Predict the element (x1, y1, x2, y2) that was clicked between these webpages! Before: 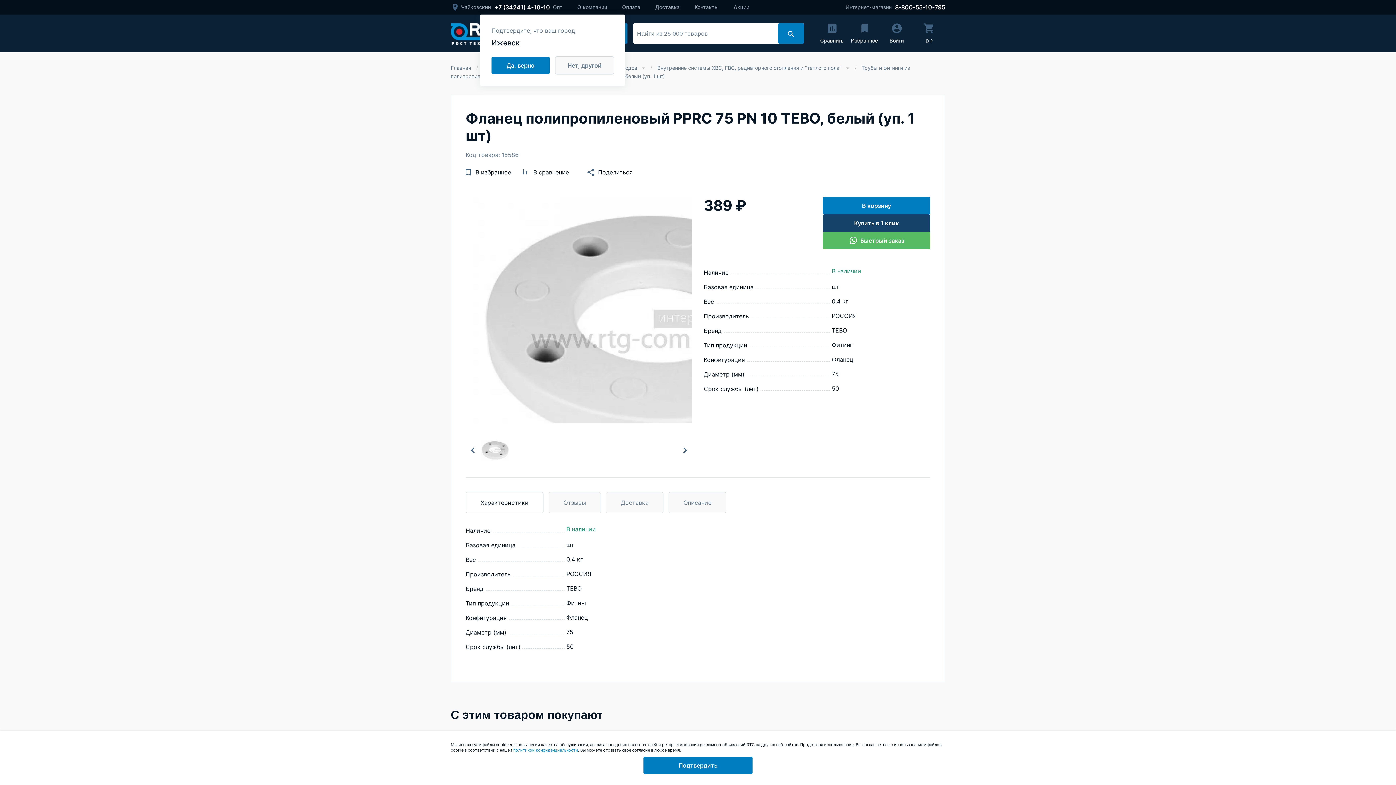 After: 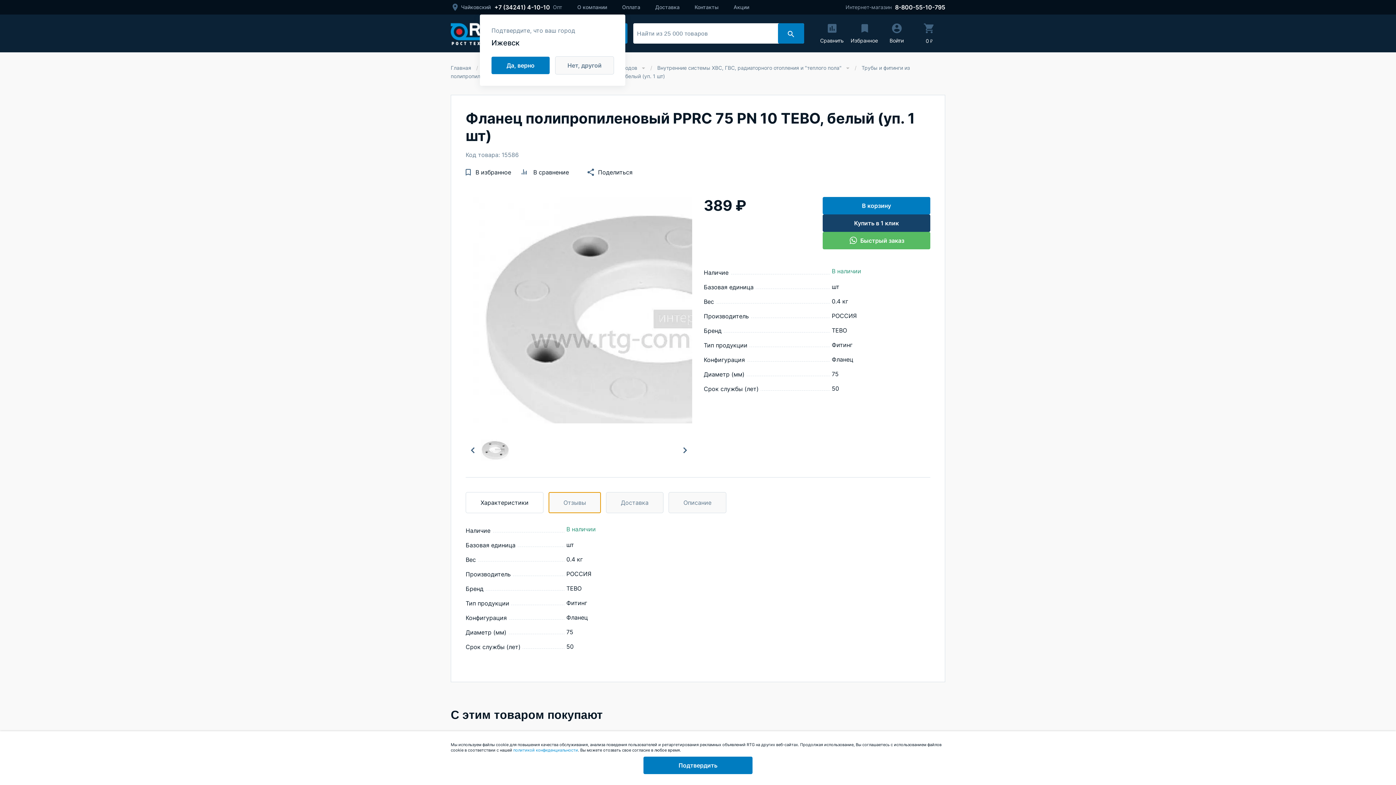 Action: label: Отзывы bbox: (549, 492, 600, 513)